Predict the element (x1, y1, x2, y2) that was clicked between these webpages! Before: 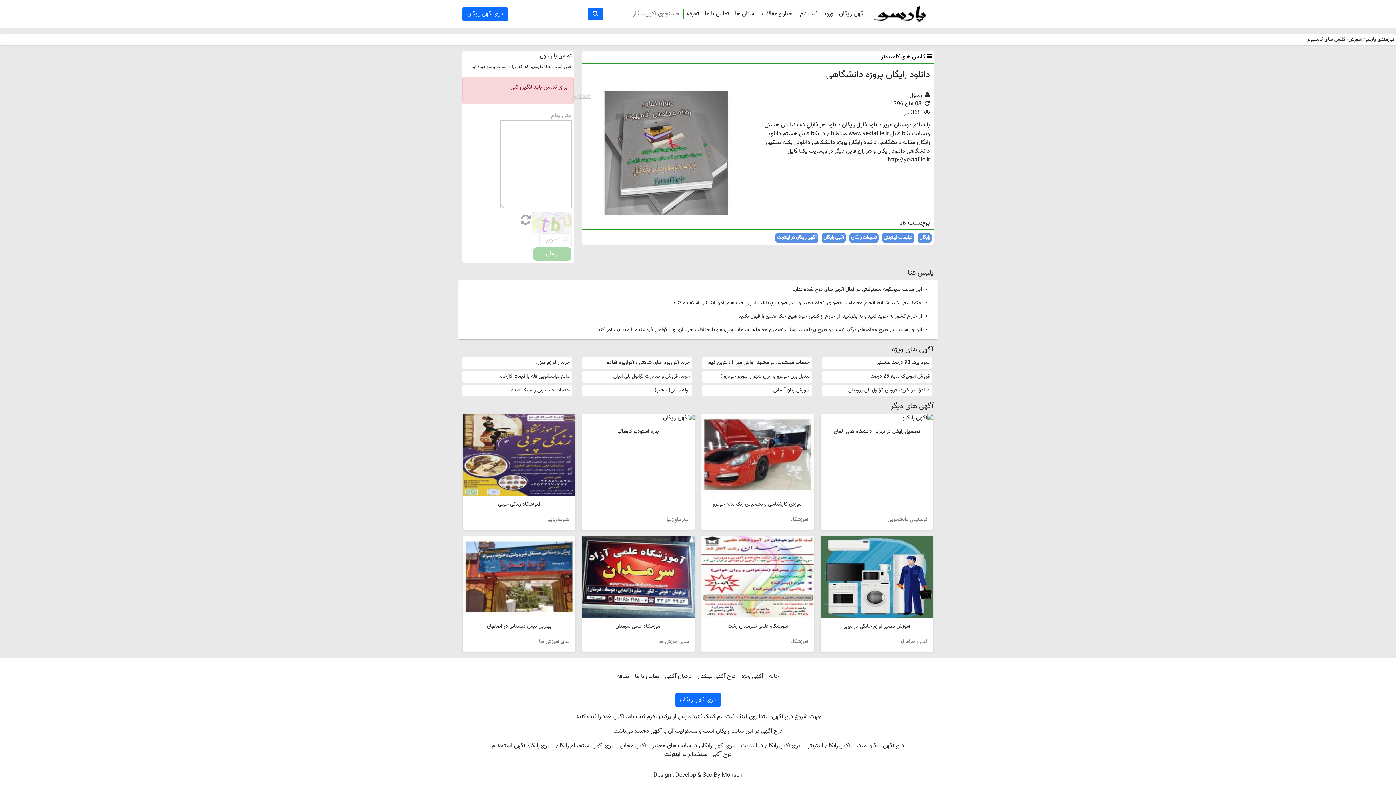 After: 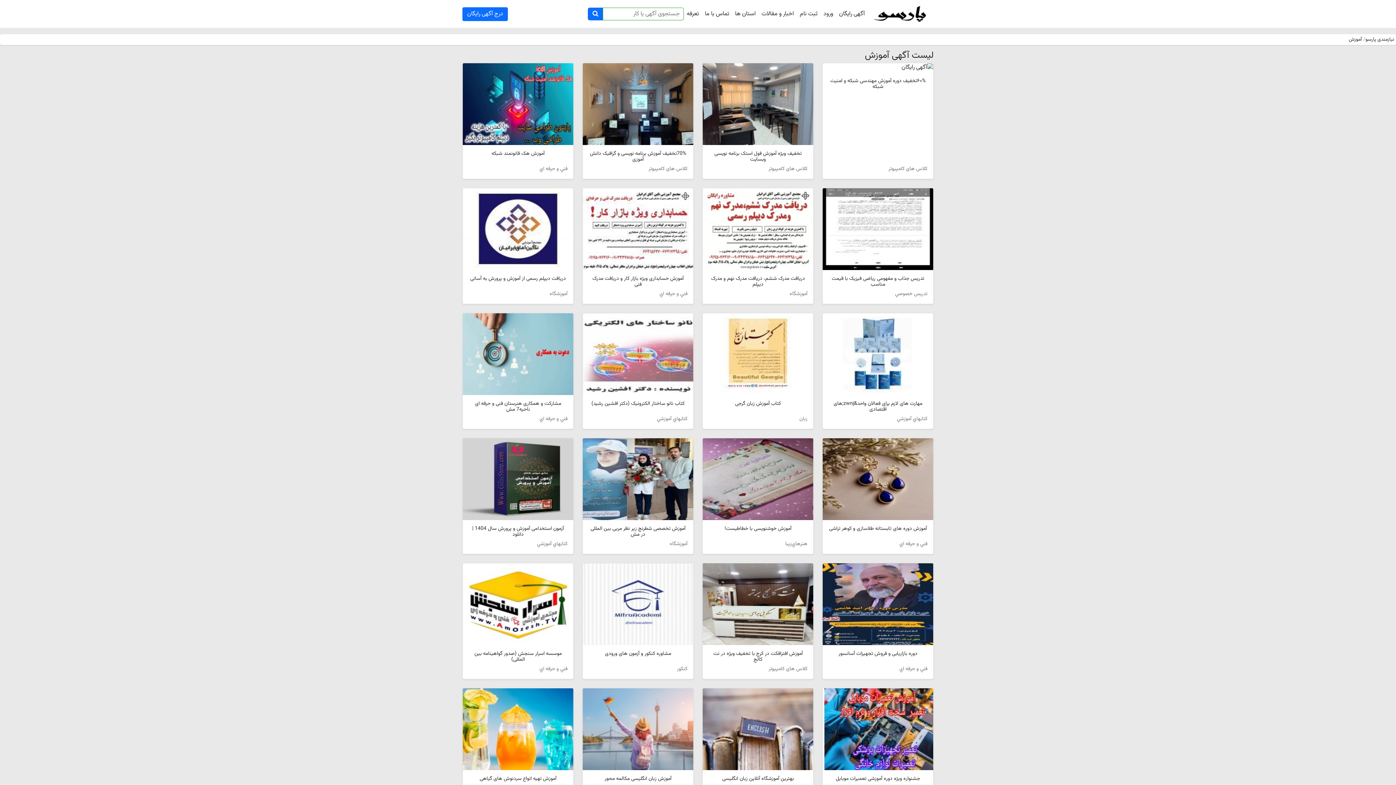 Action: bbox: (1349, 35, 1362, 43) label: آموزش